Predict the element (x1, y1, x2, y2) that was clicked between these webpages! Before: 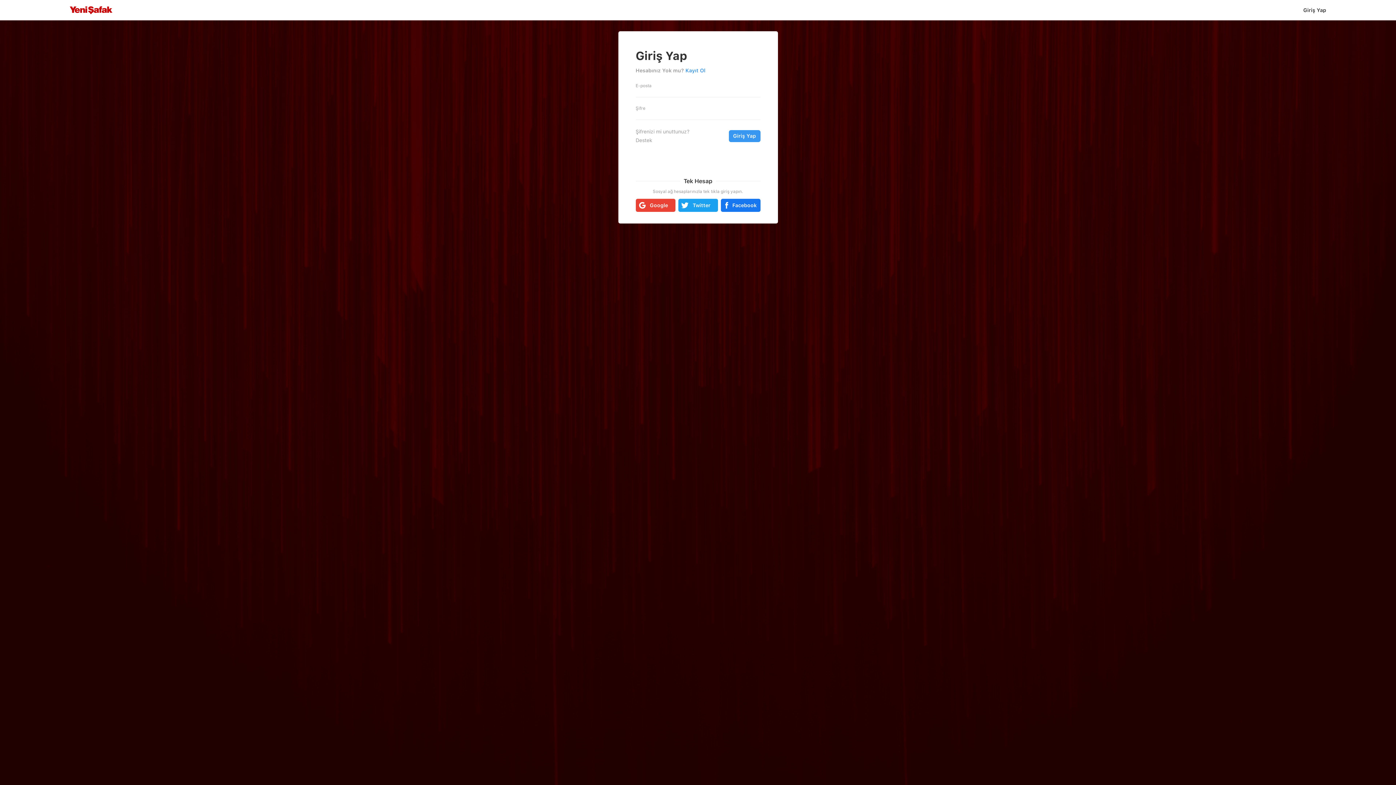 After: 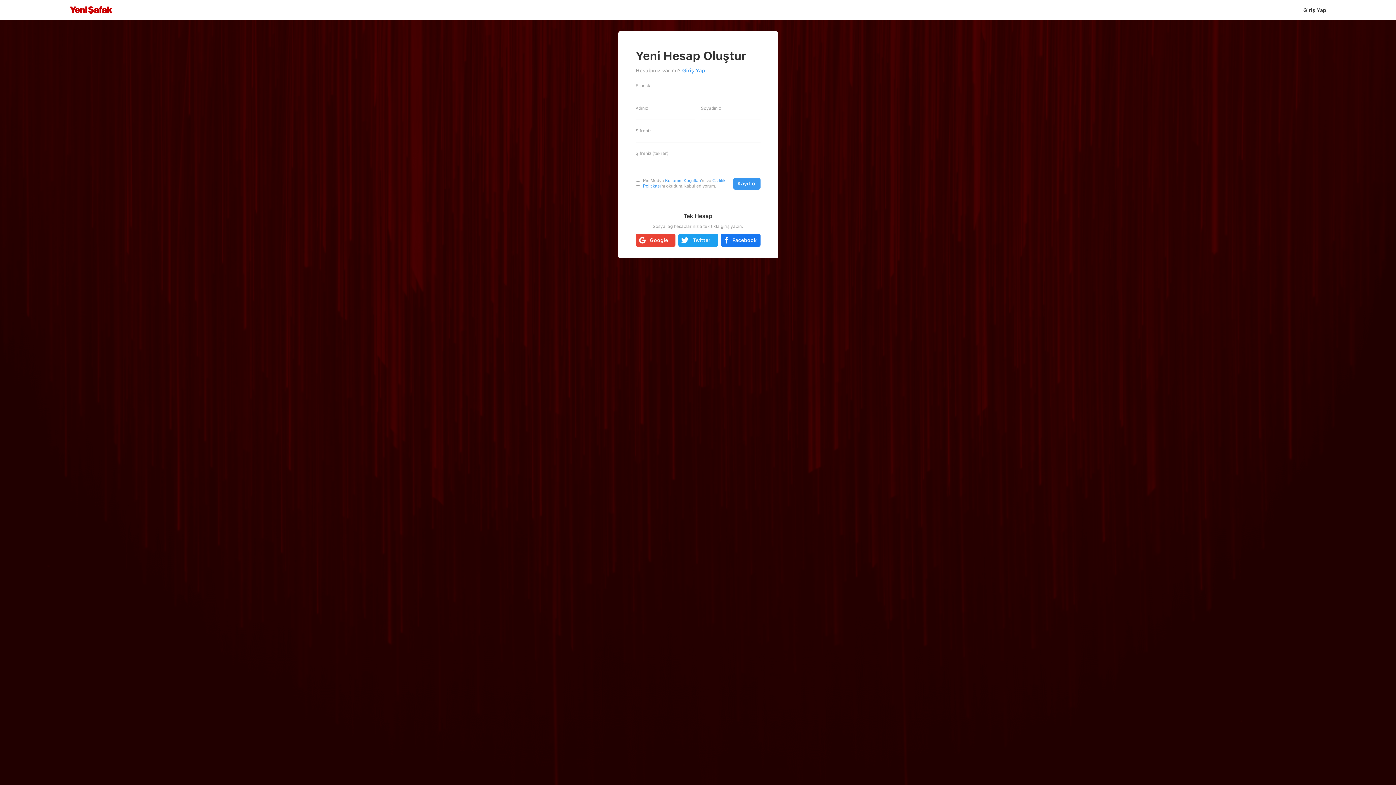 Action: bbox: (685, 67, 705, 73) label: Kayıt Ol